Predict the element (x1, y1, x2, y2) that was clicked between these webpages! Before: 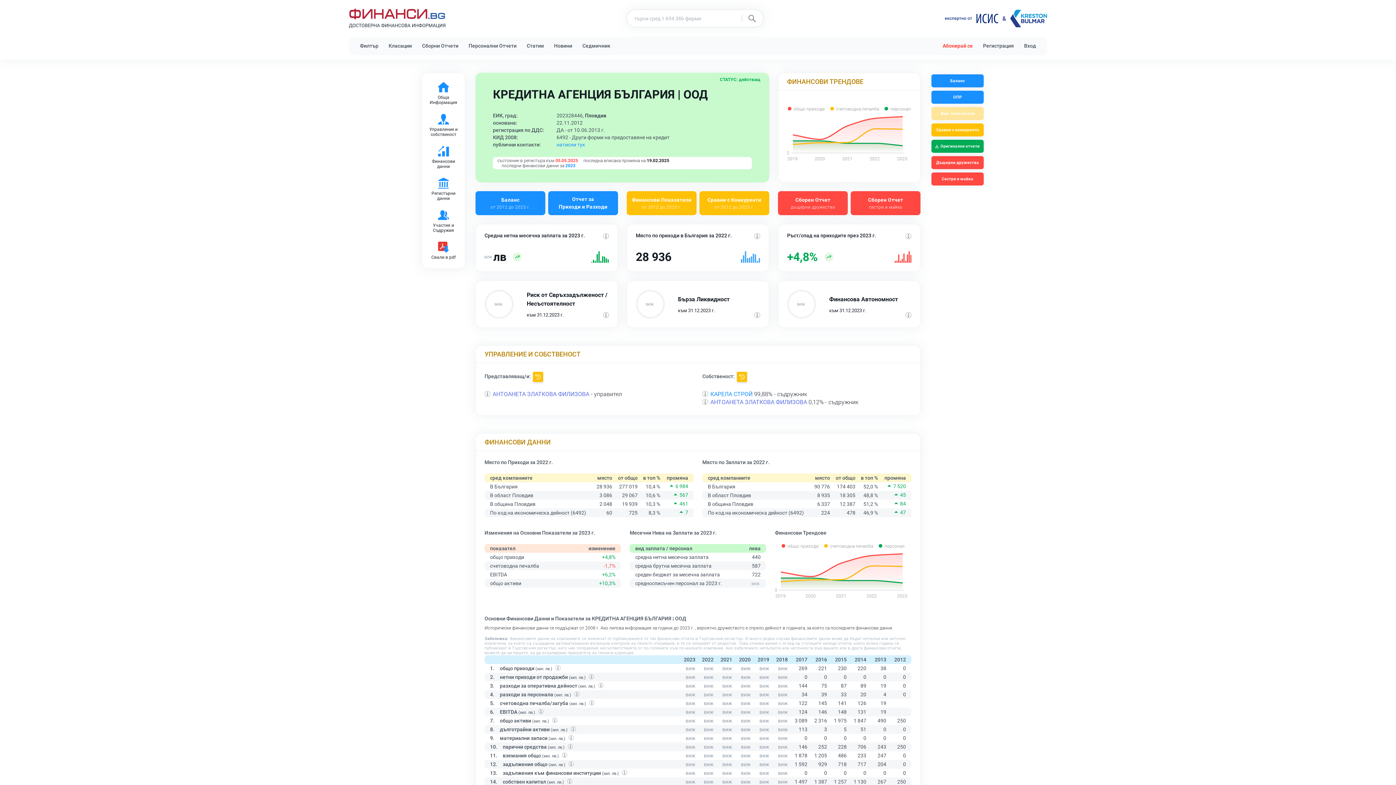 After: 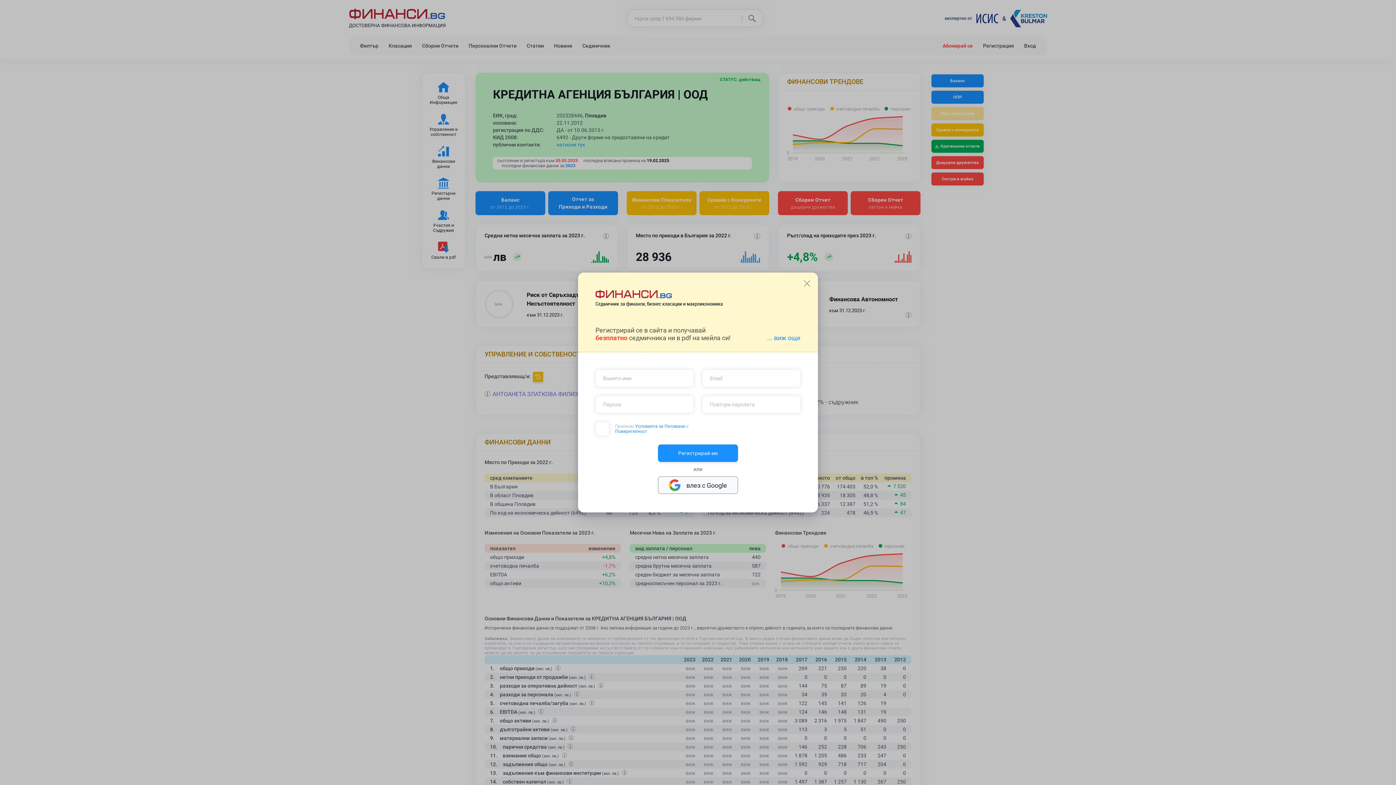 Action: label: Свали в pdf bbox: (426, 241, 460, 260)